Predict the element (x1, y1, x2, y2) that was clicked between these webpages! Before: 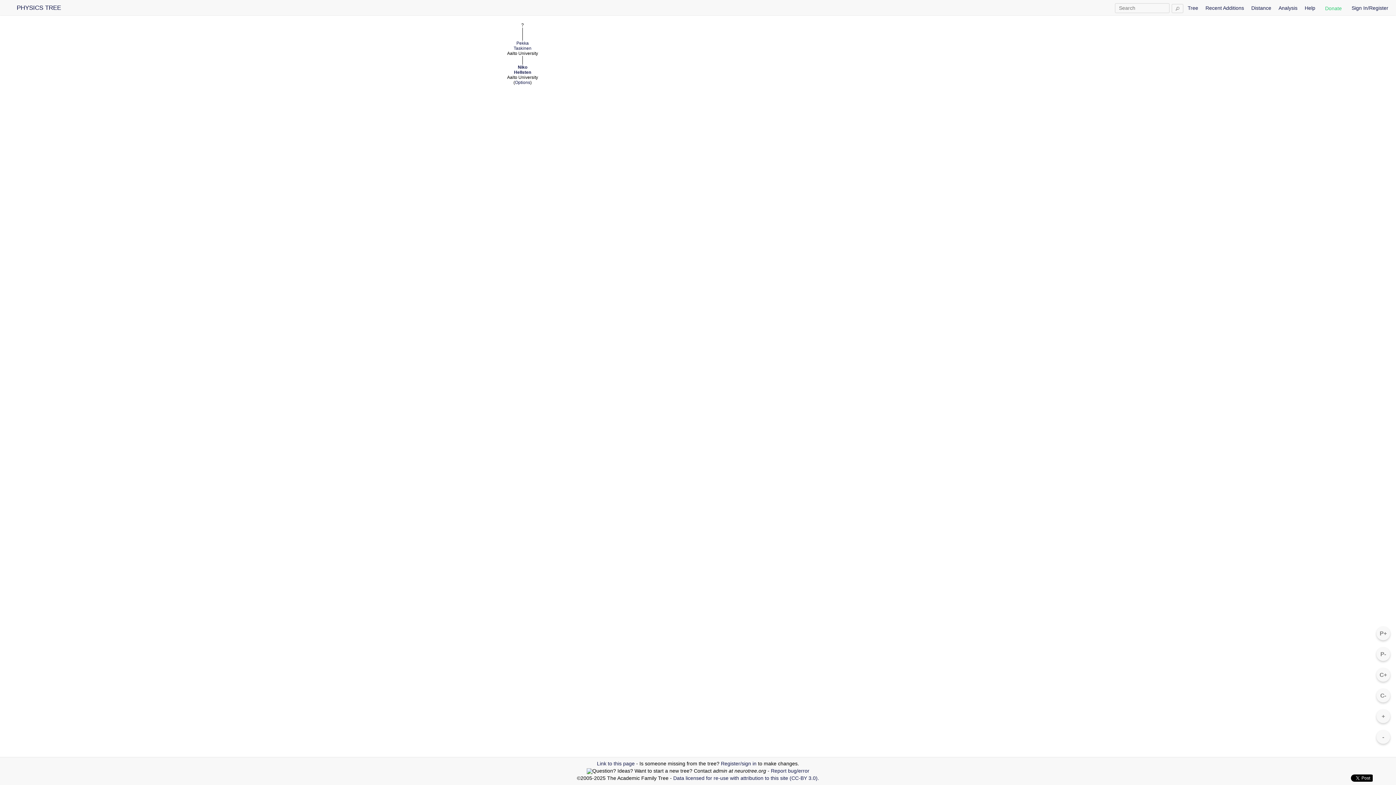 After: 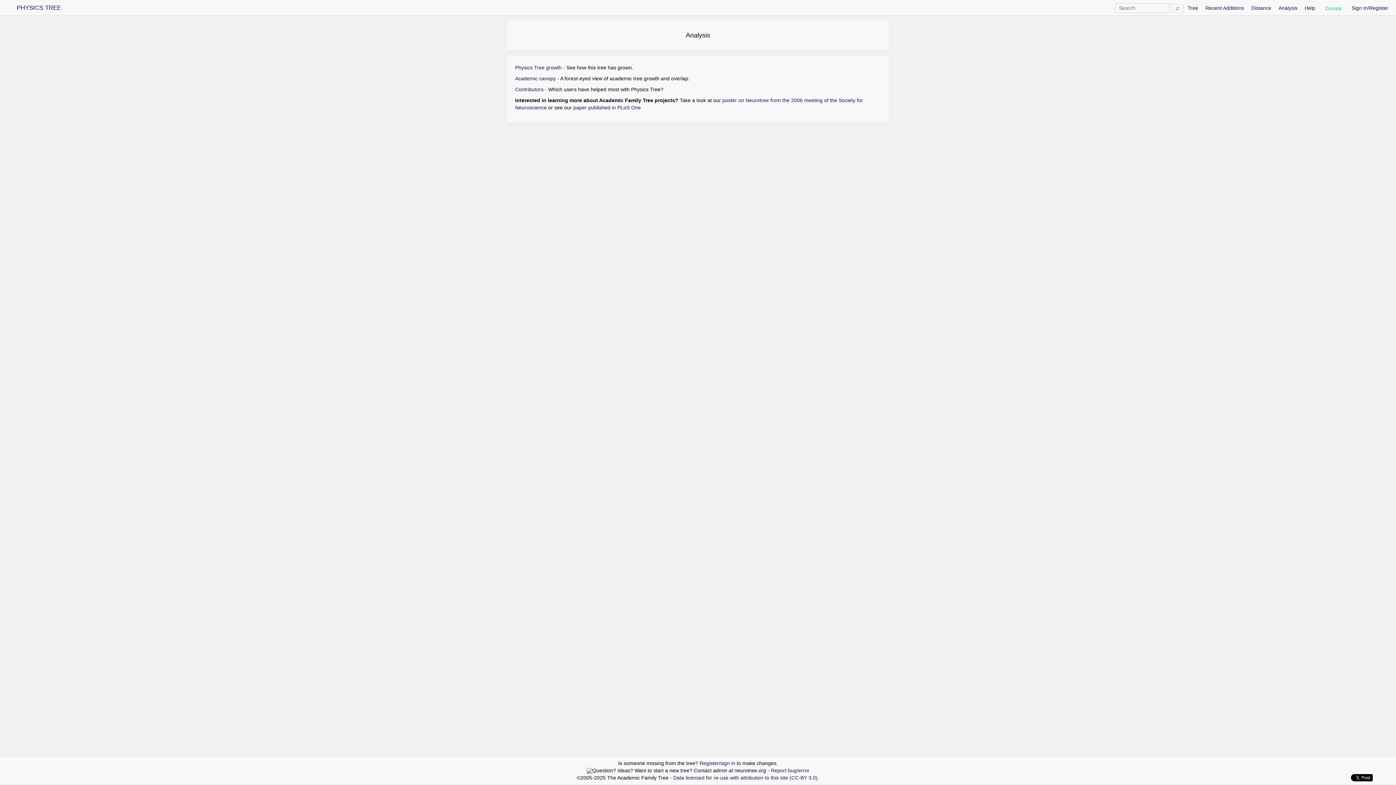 Action: label: Analysis bbox: (1278, 5, 1297, 10)